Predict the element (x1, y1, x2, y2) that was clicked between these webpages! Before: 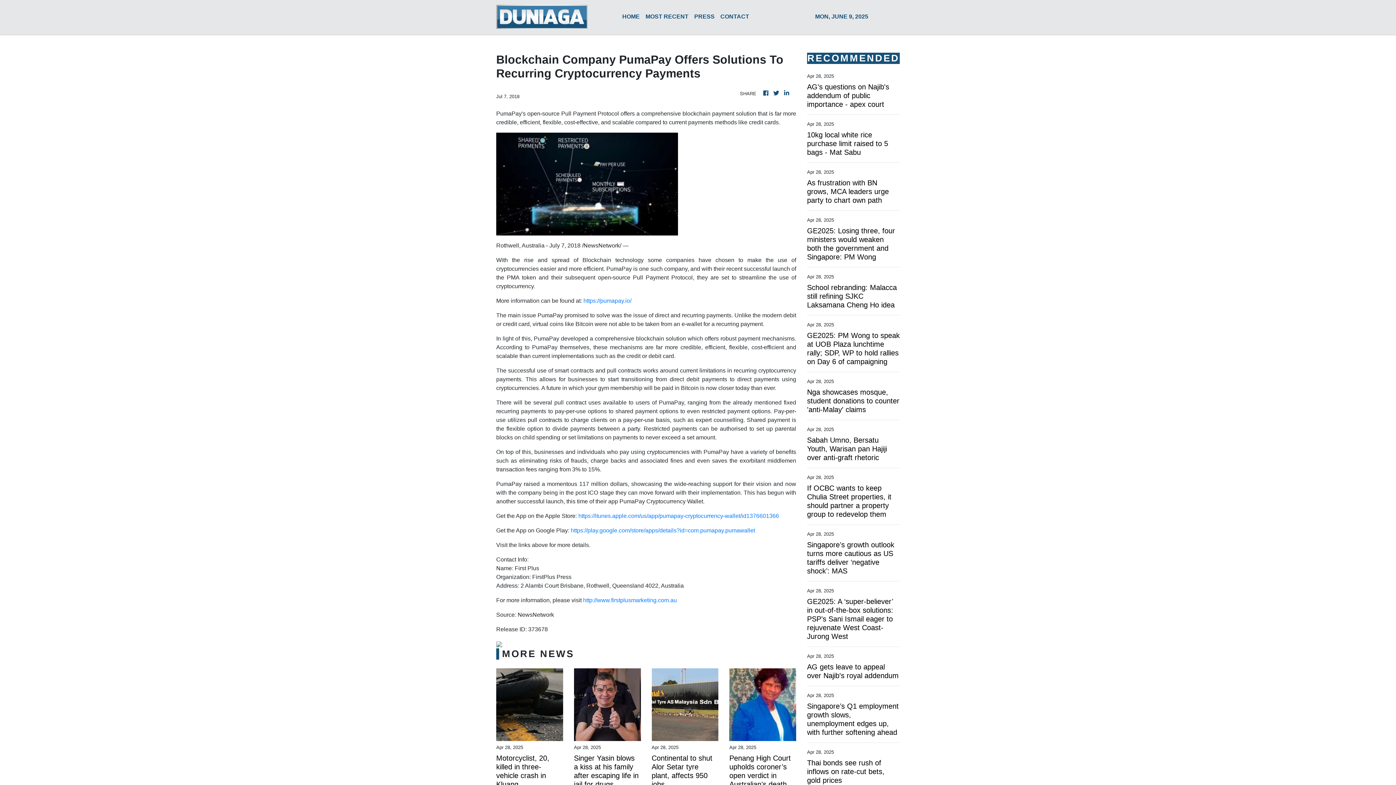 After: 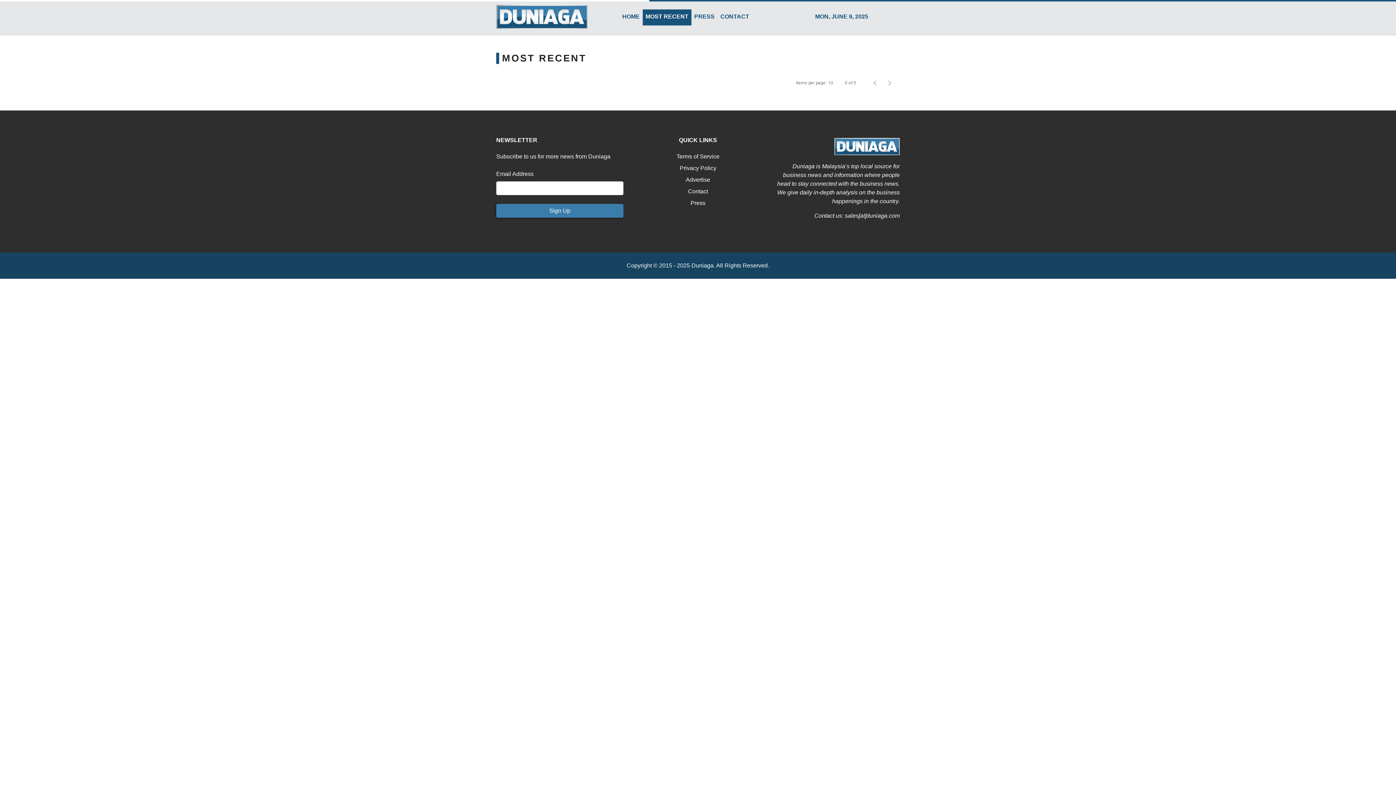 Action: label: MOST RECENT bbox: (642, 9, 691, 25)